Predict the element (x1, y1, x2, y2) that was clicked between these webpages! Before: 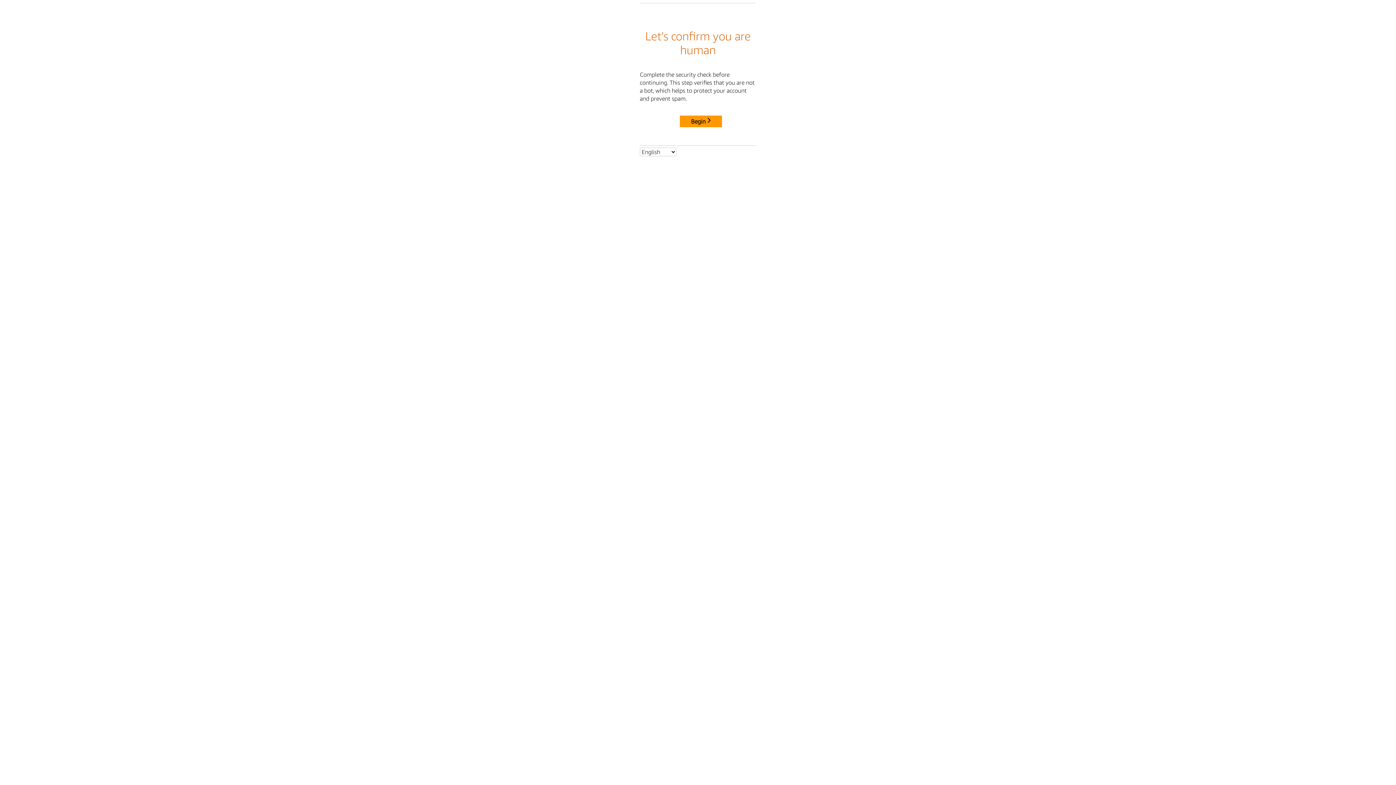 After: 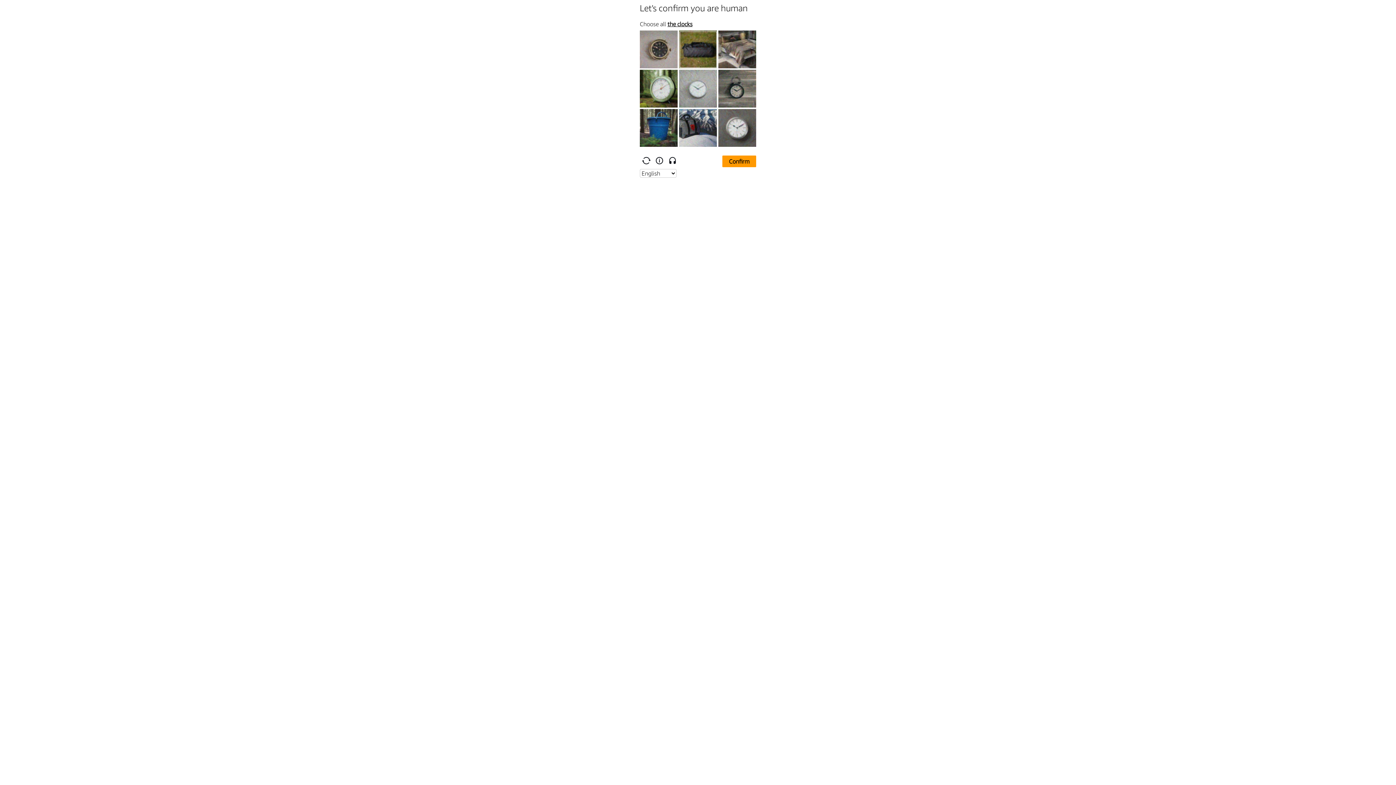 Action: bbox: (680, 115, 722, 127) label: Begin